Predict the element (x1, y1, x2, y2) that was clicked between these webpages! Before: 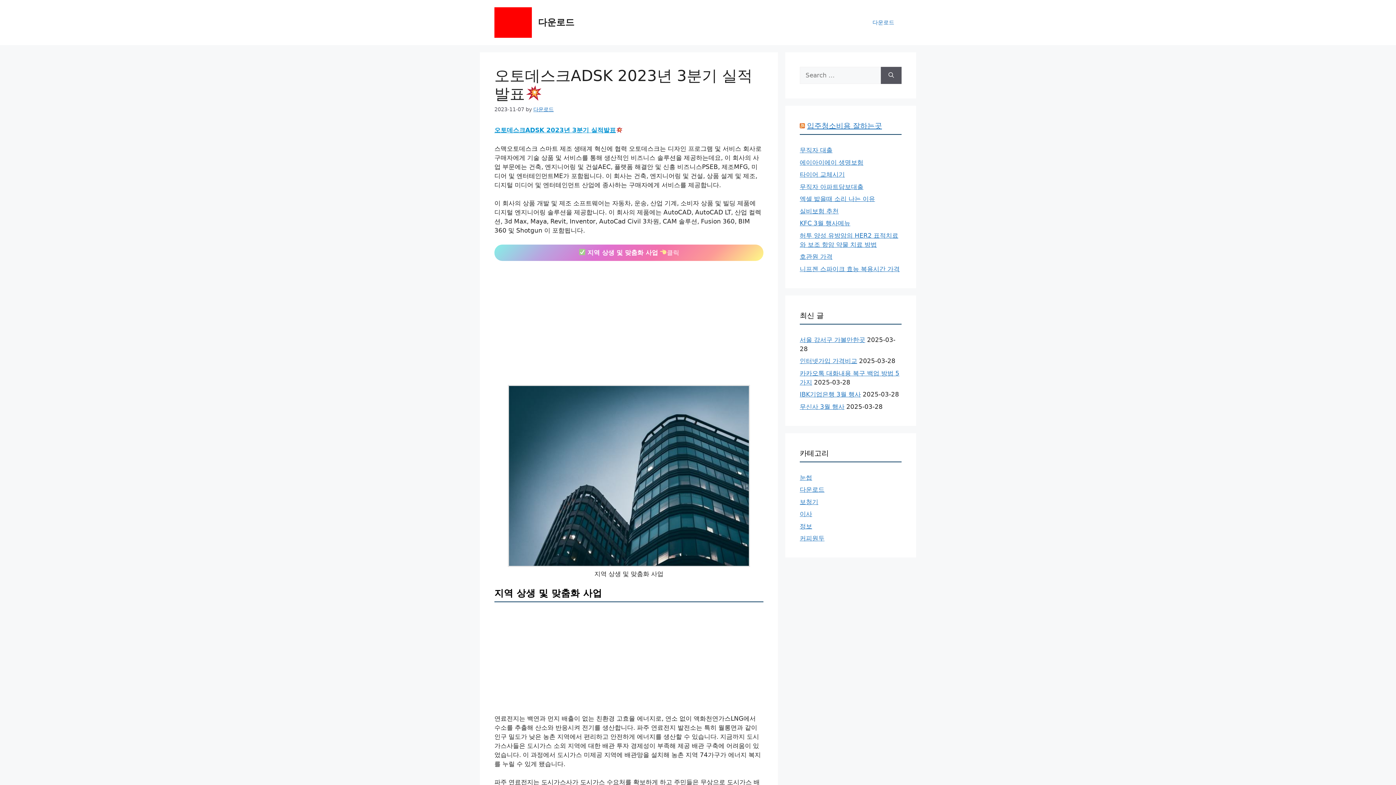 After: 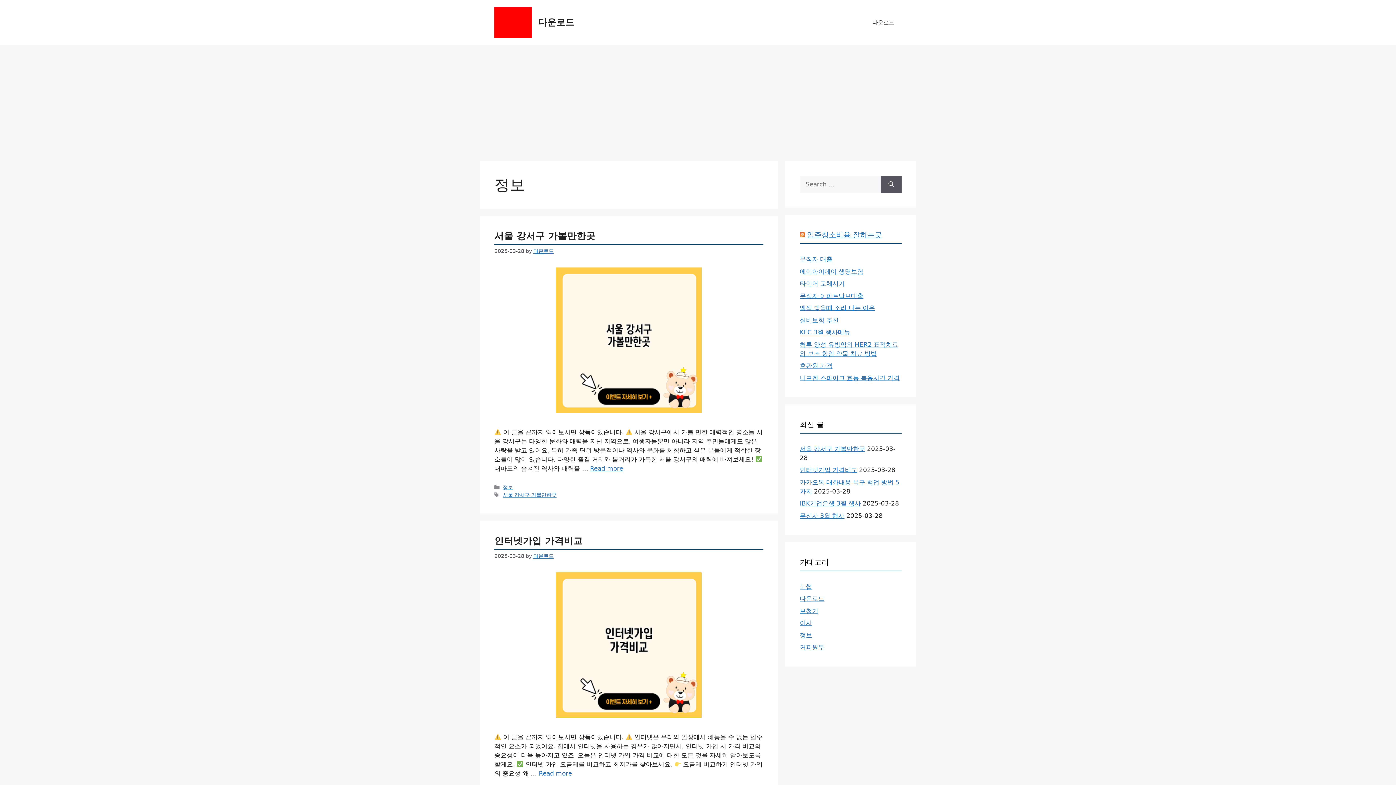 Action: label: 정보 bbox: (800, 522, 812, 530)